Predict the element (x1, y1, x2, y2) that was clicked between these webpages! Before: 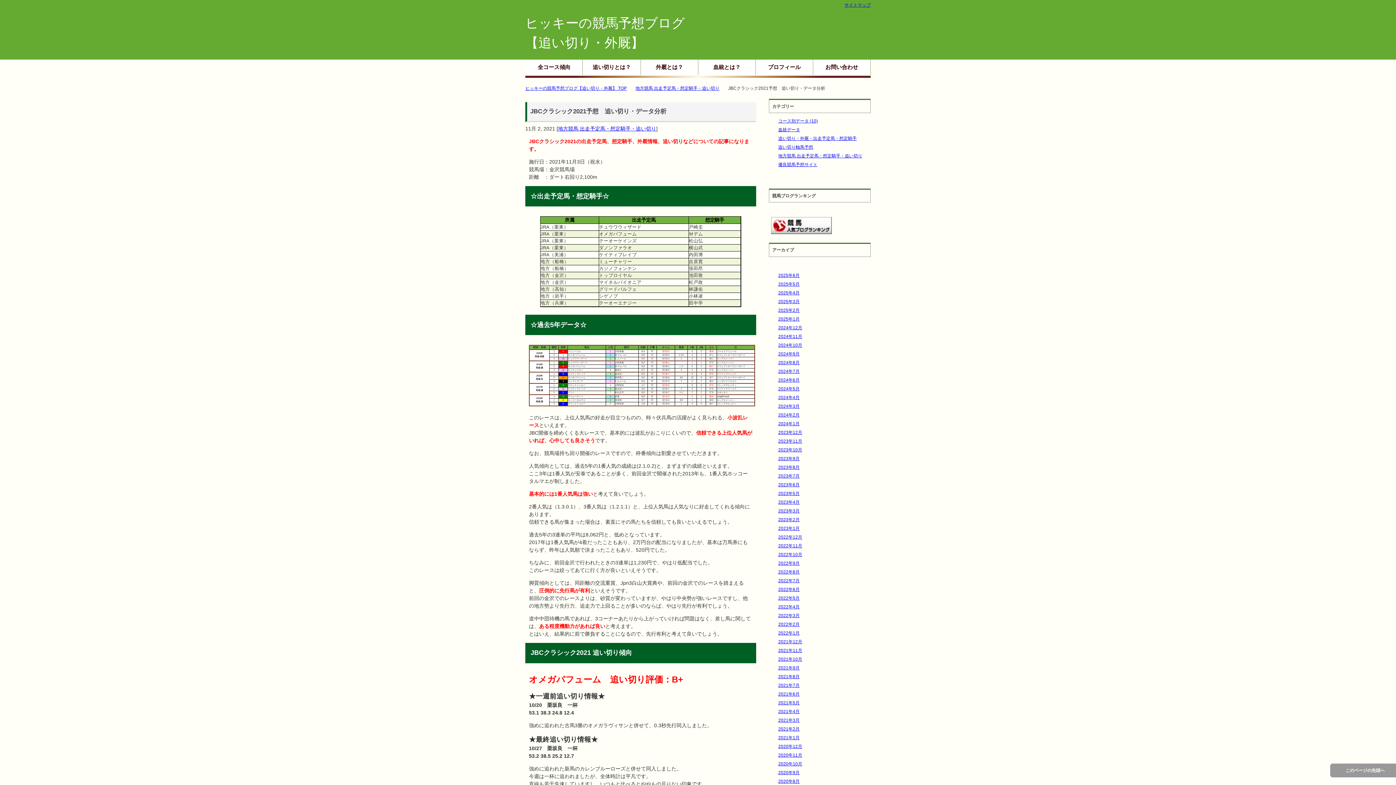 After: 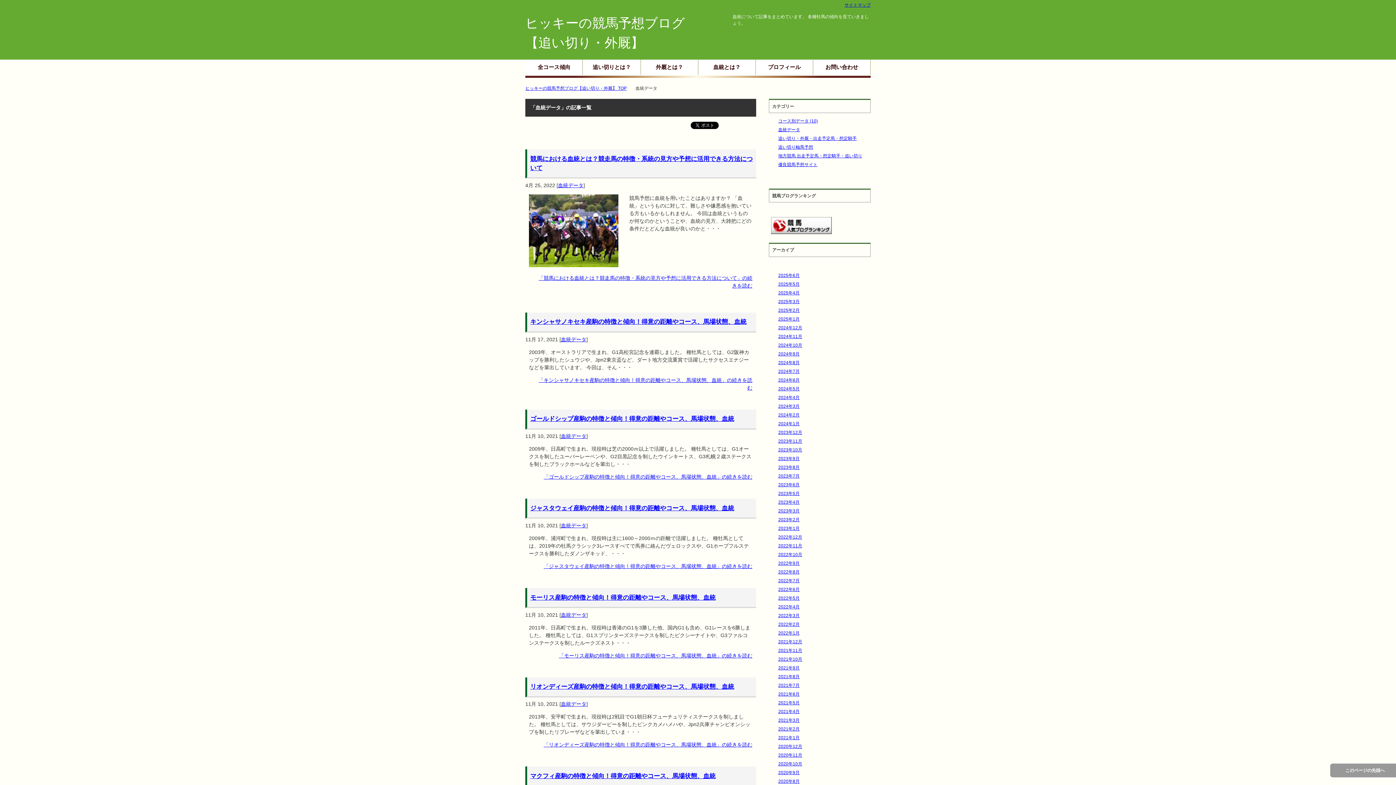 Action: label: 血統データ bbox: (778, 127, 800, 132)